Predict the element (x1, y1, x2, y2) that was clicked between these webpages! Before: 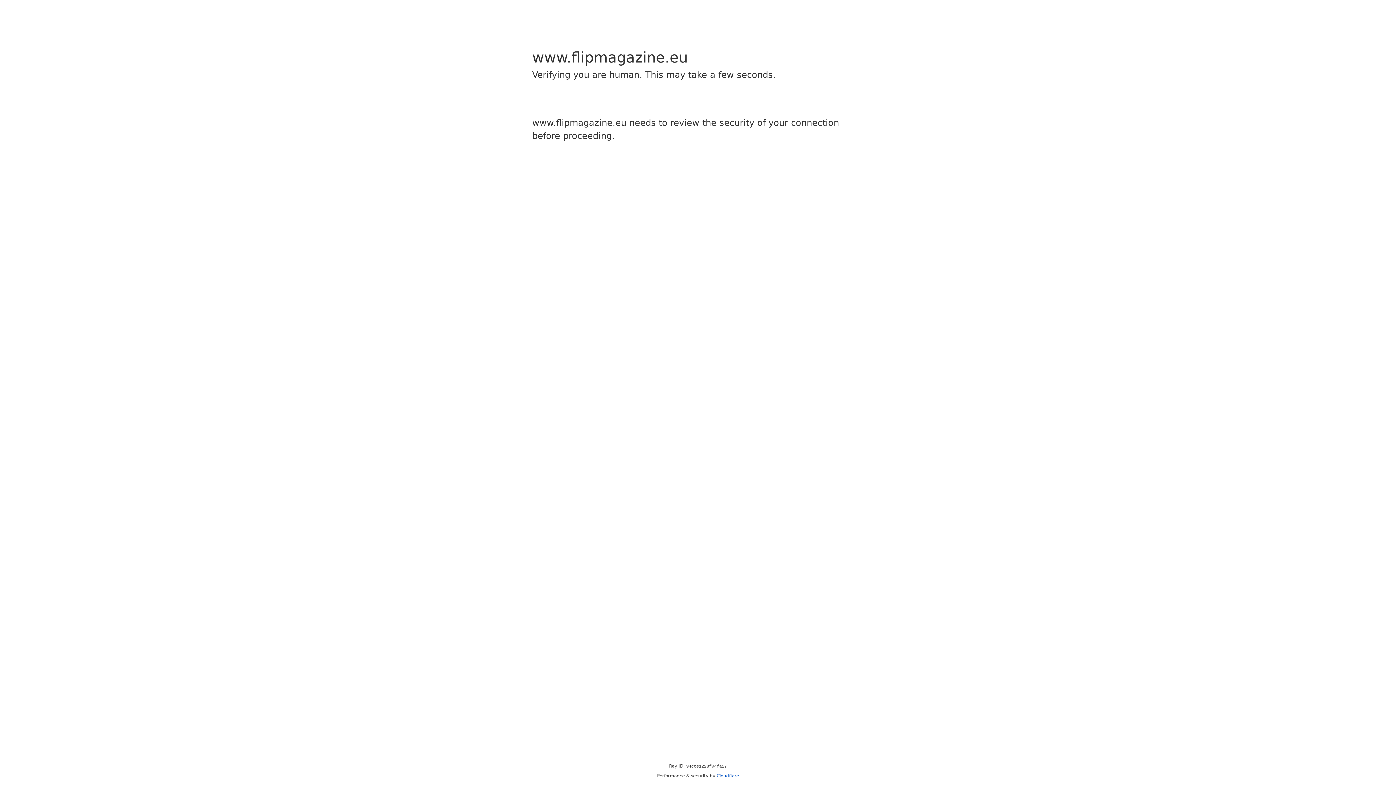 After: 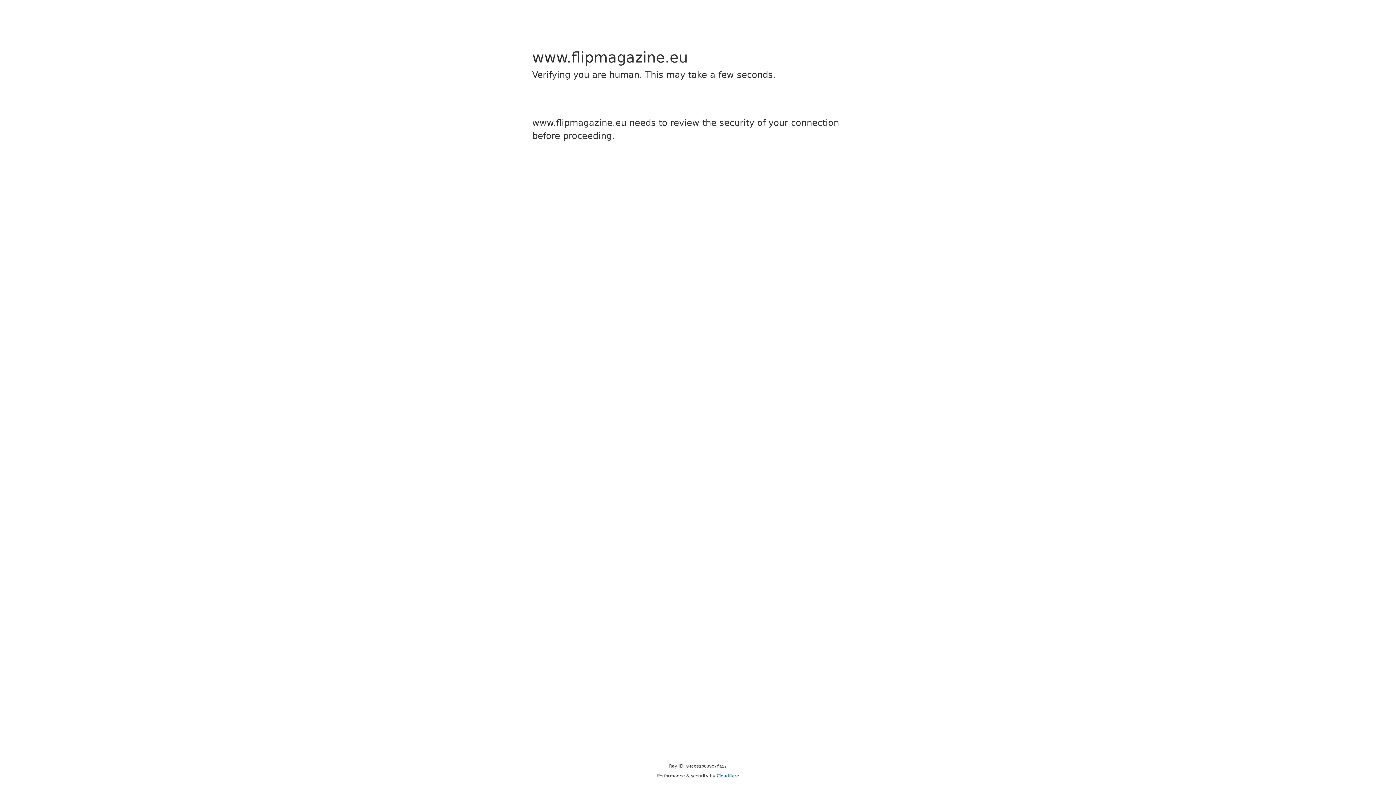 Action: bbox: (716, 773, 739, 778) label: Cloudflare